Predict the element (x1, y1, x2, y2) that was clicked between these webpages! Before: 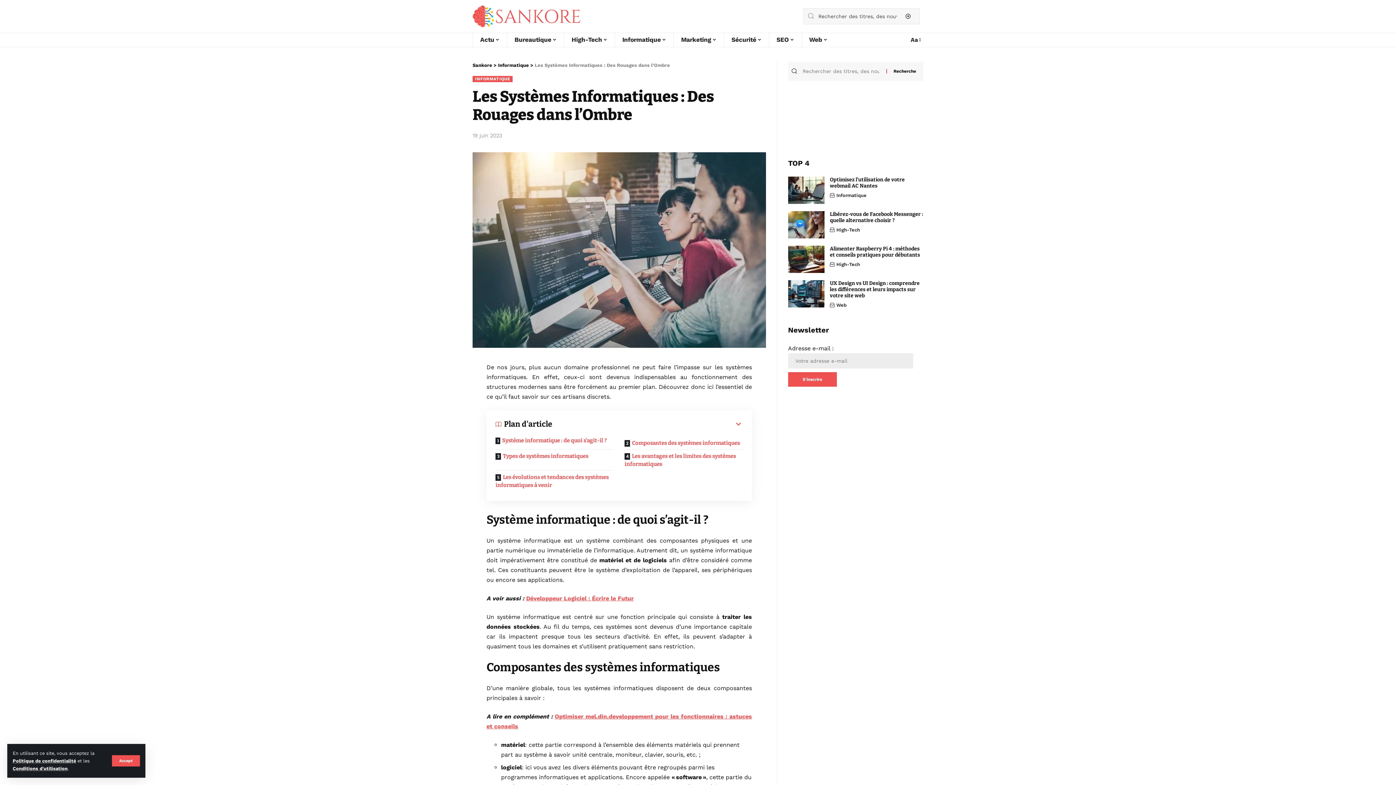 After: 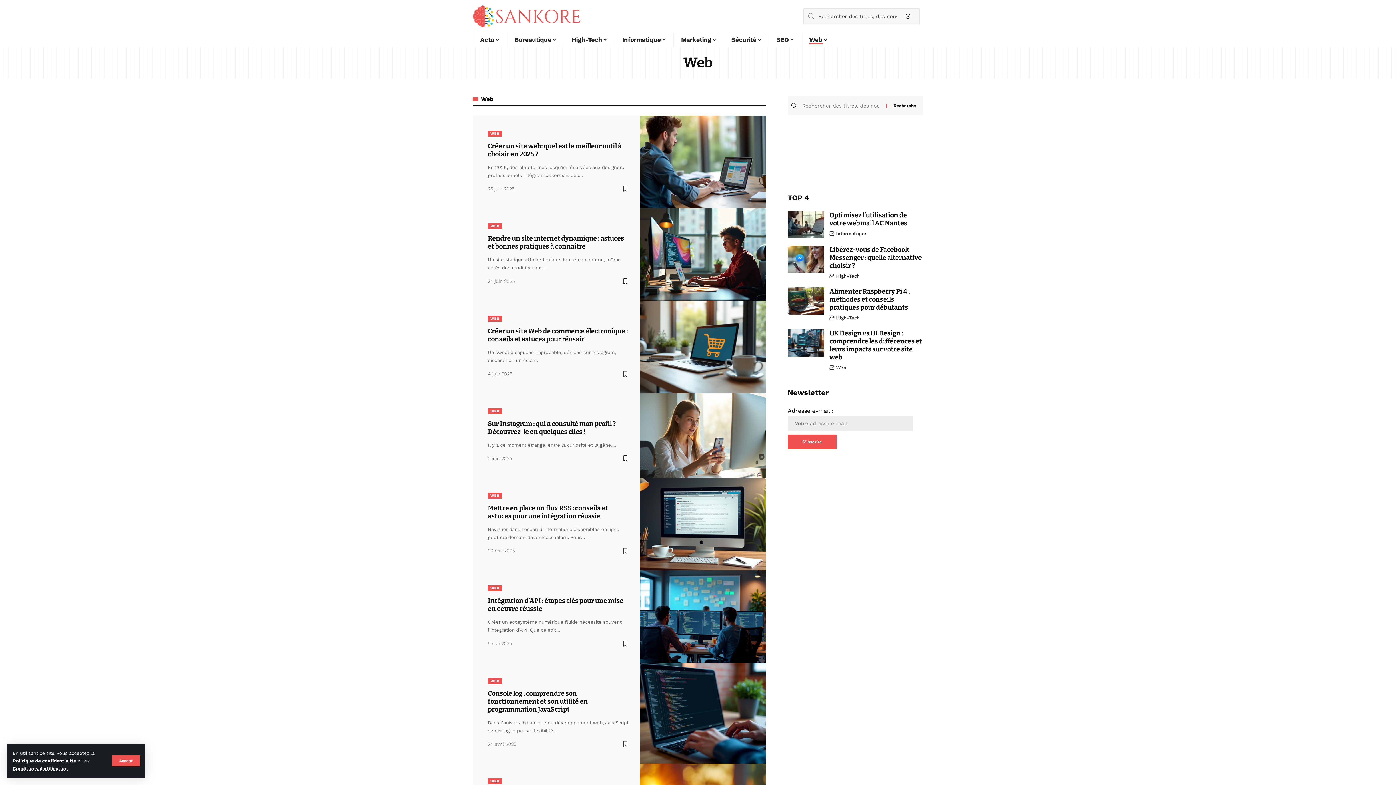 Action: label: Web bbox: (836, 301, 846, 309)